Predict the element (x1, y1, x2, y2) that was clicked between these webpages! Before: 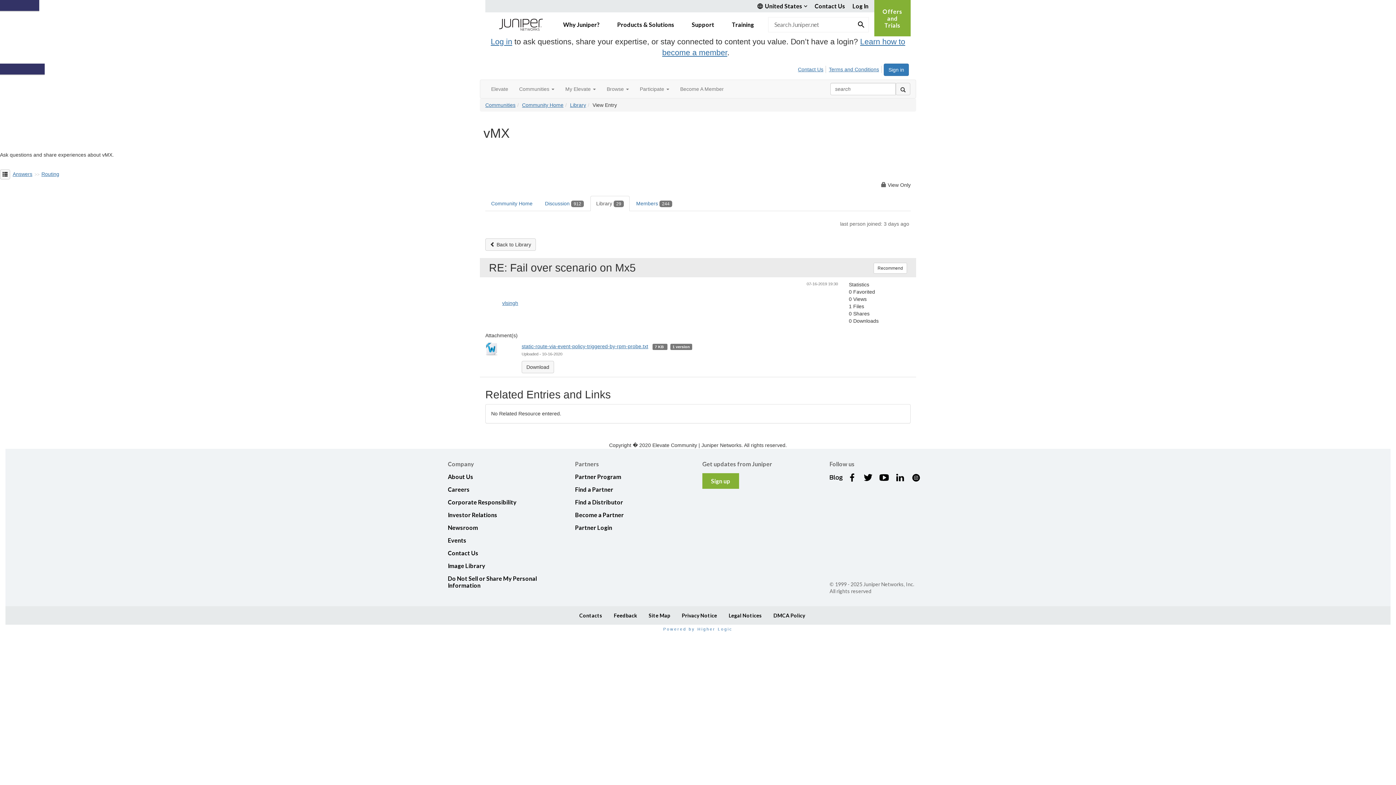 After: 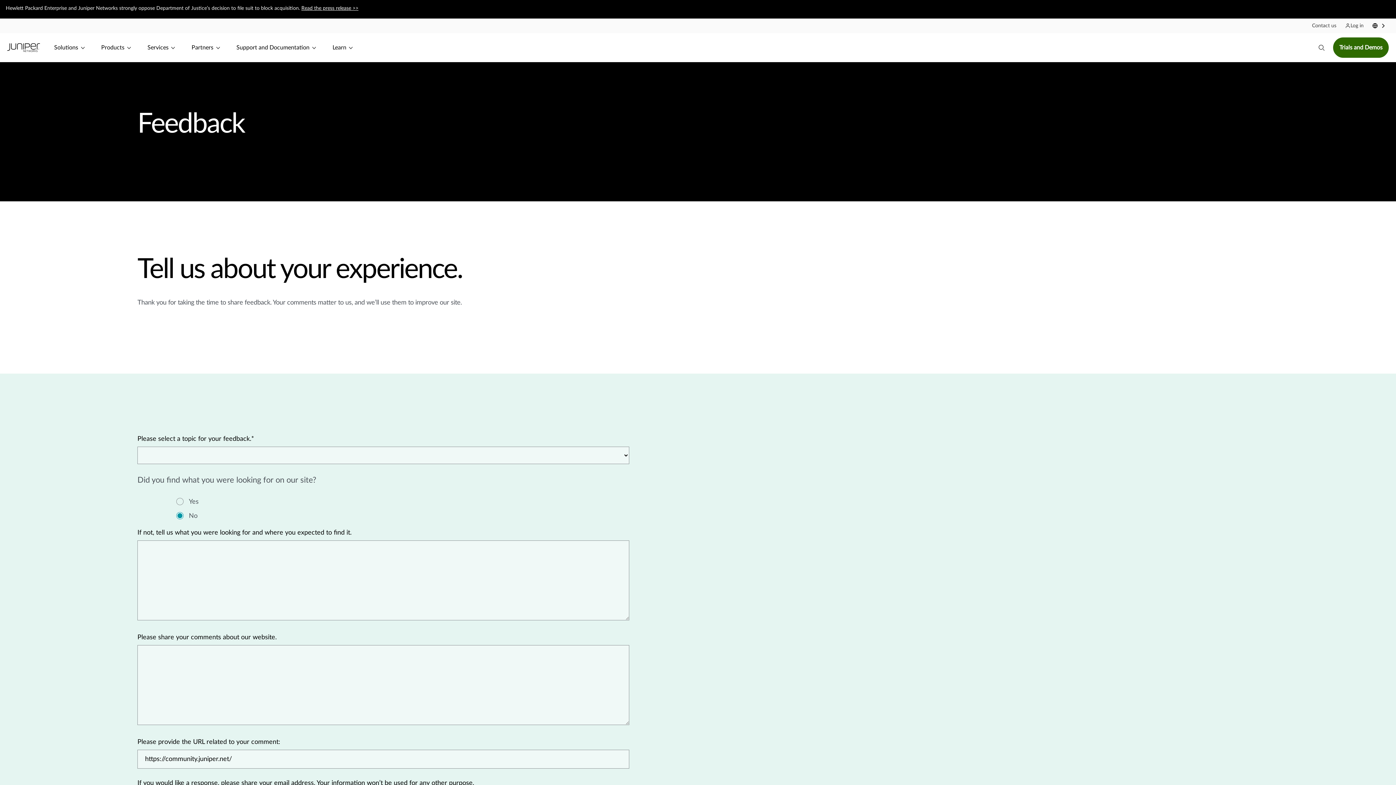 Action: label: Feedback bbox: (614, 612, 637, 619)